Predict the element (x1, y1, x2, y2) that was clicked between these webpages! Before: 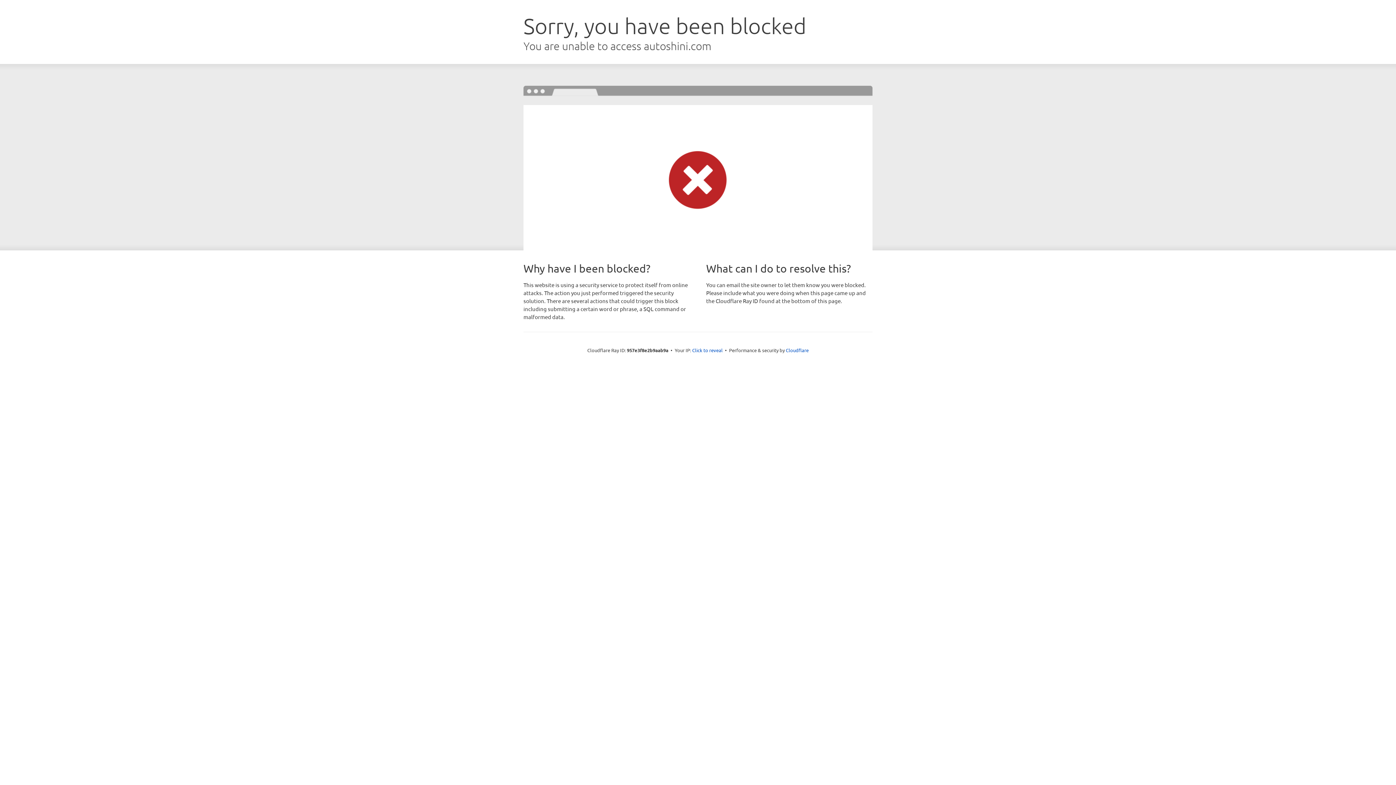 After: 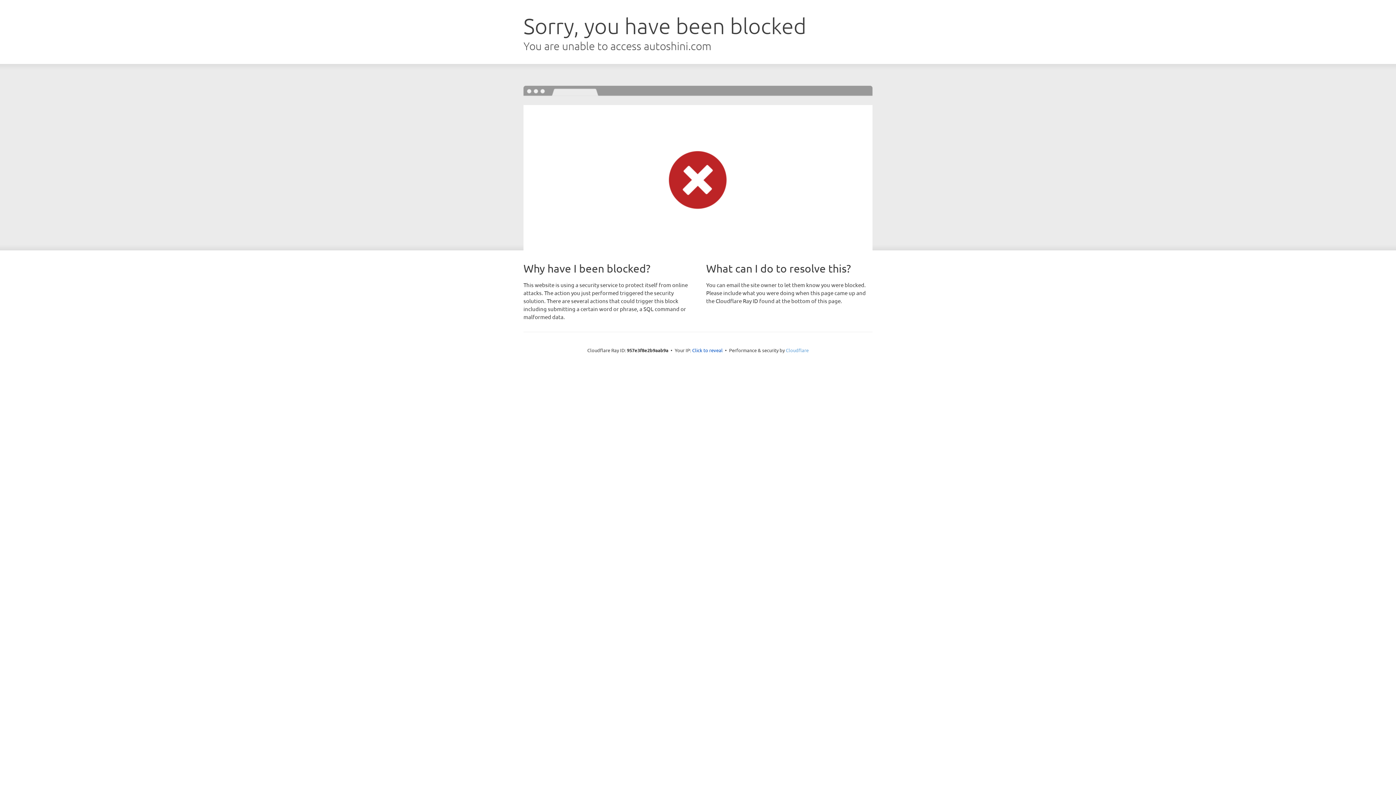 Action: label: Cloudflare bbox: (786, 347, 808, 353)